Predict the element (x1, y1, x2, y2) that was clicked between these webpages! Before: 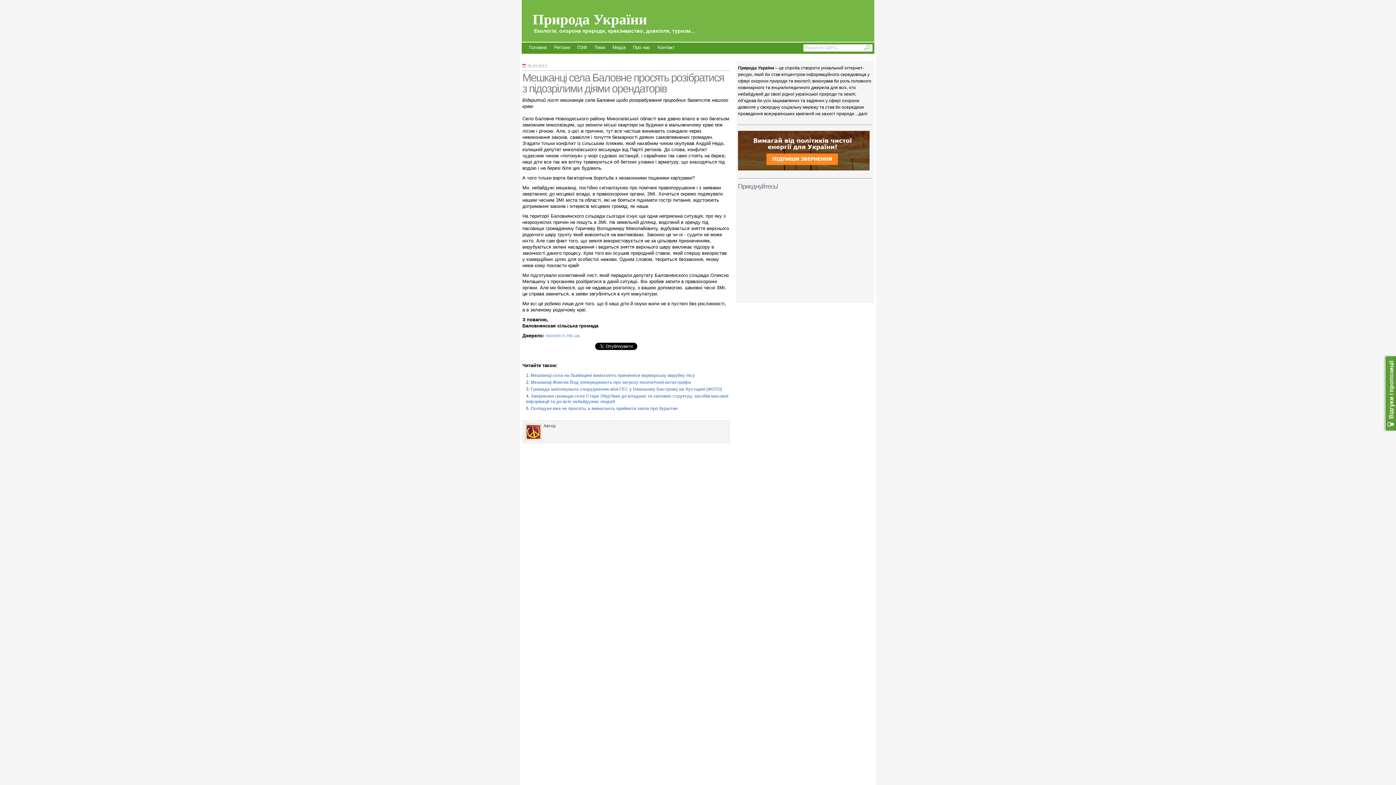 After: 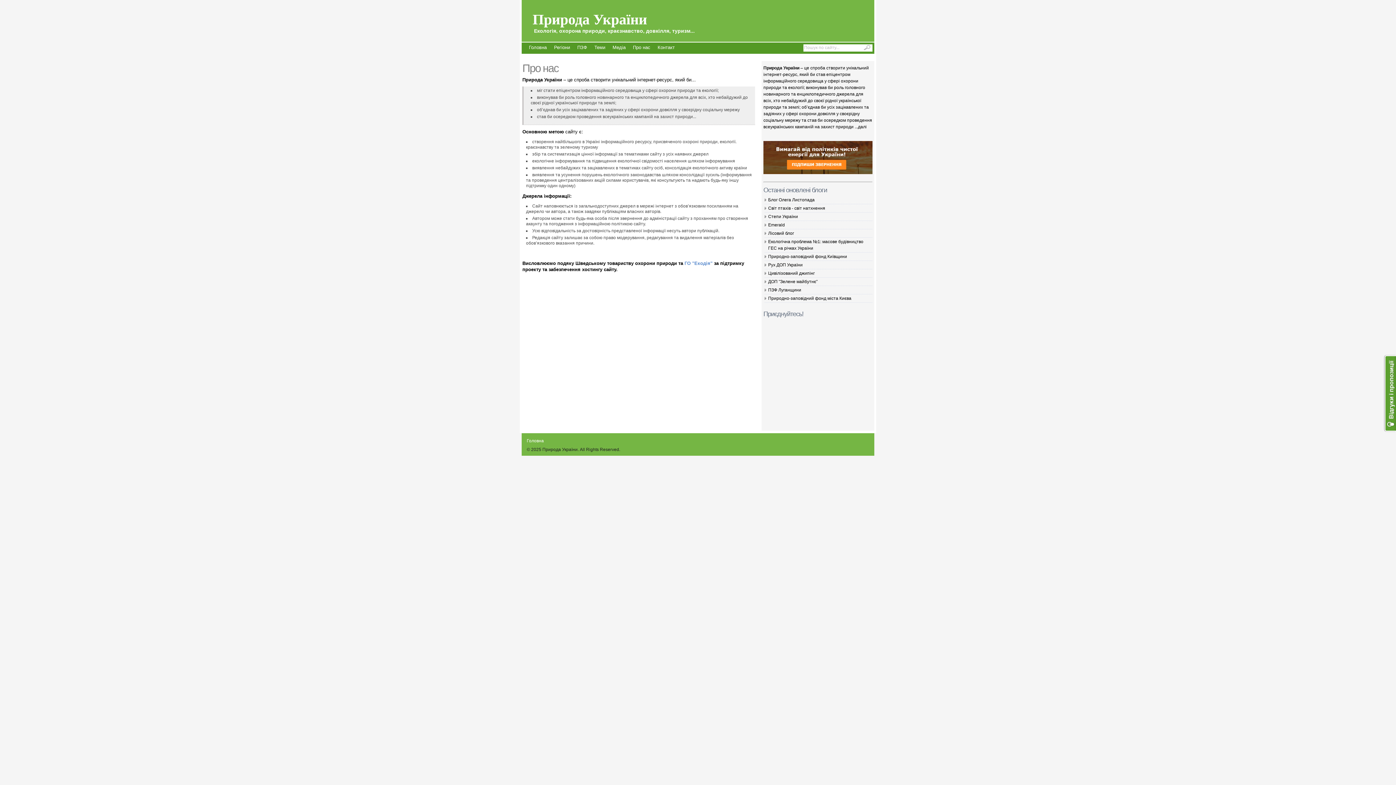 Action: label: ...далі bbox: (855, 111, 867, 116)